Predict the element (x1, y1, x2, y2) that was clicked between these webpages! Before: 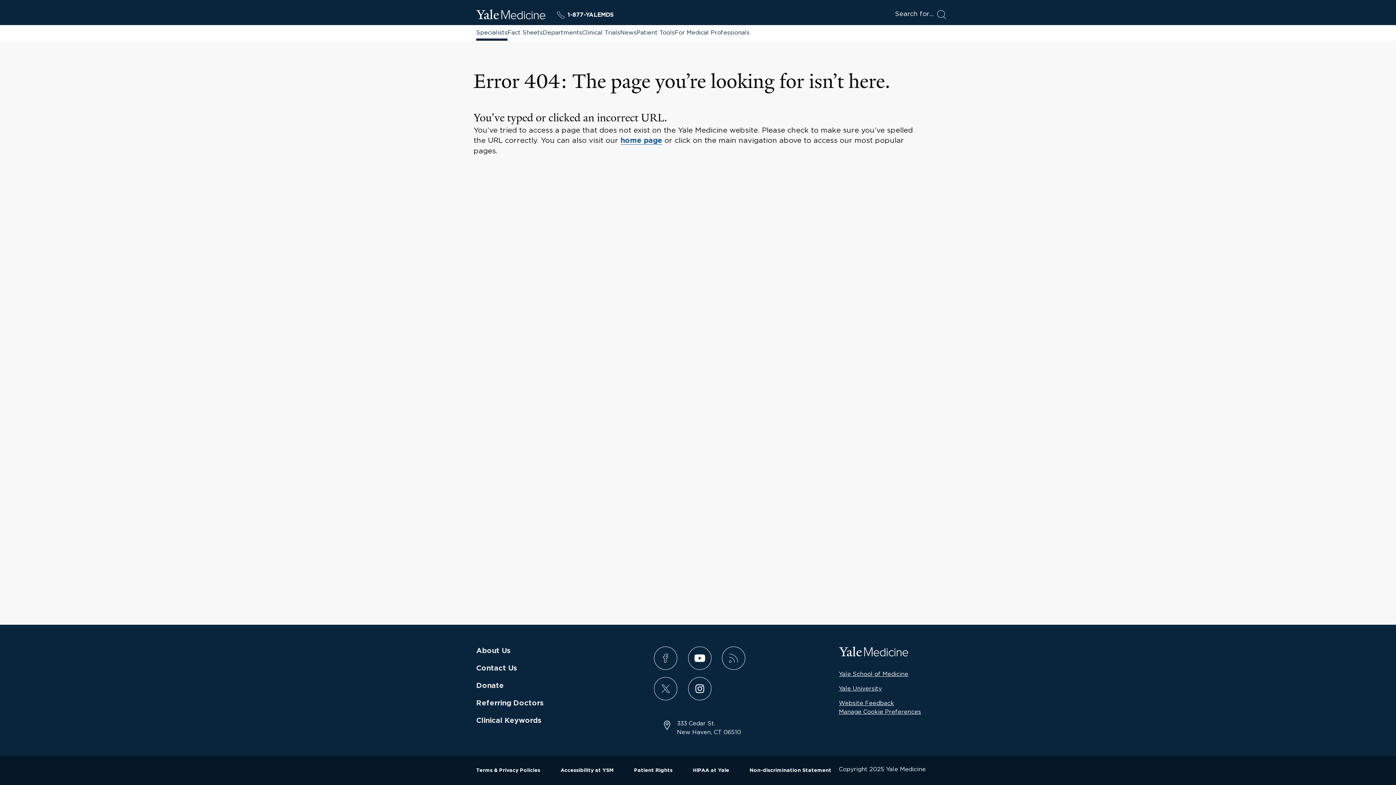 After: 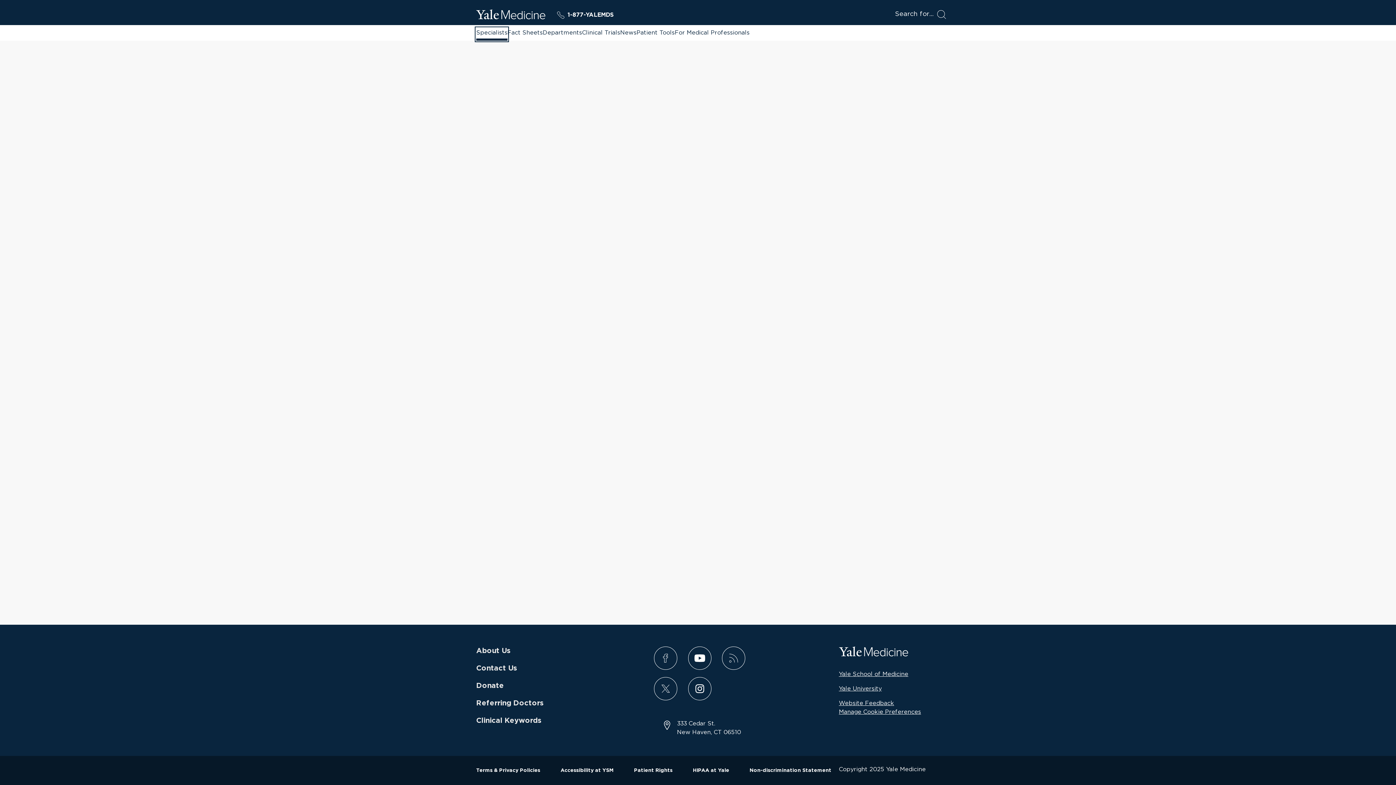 Action: label: Specialists bbox: (476, 28, 507, 40)